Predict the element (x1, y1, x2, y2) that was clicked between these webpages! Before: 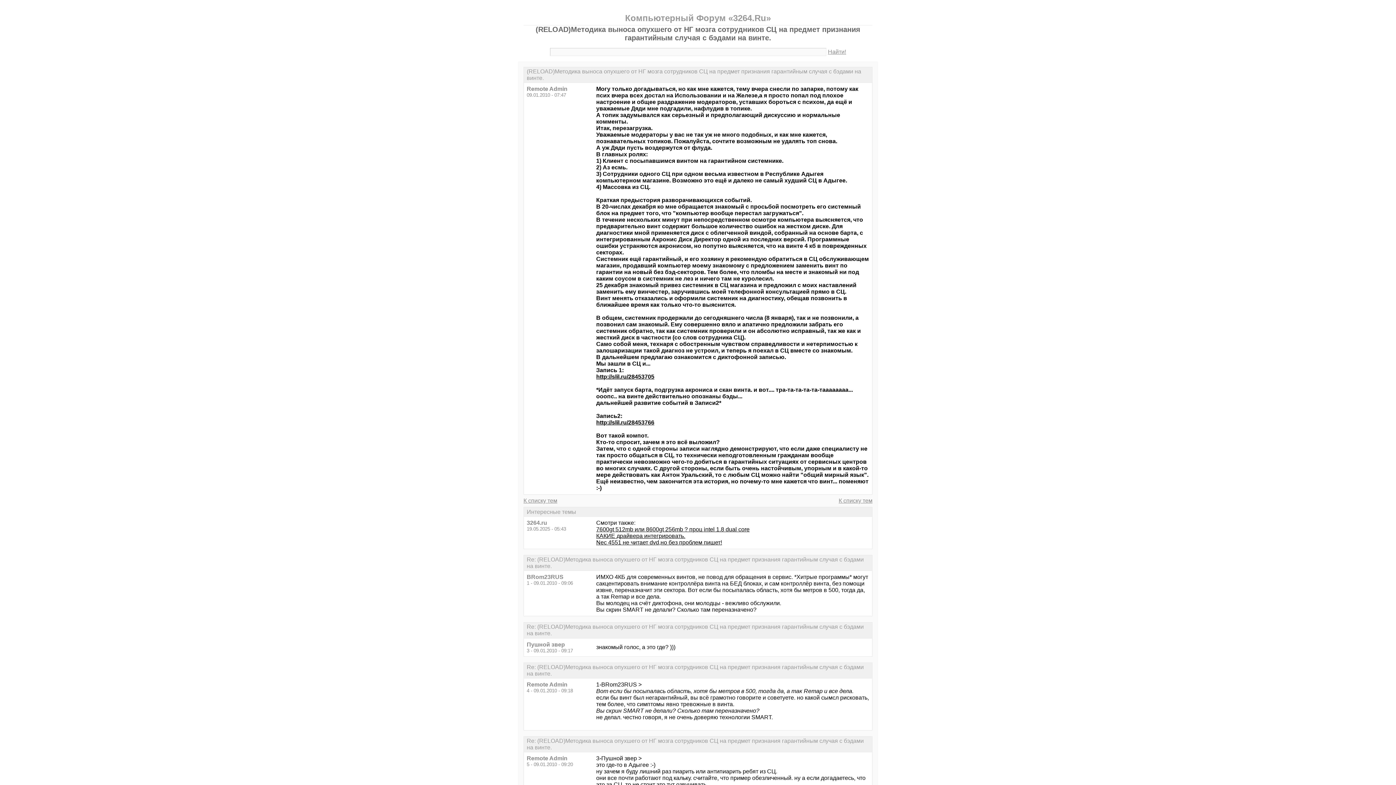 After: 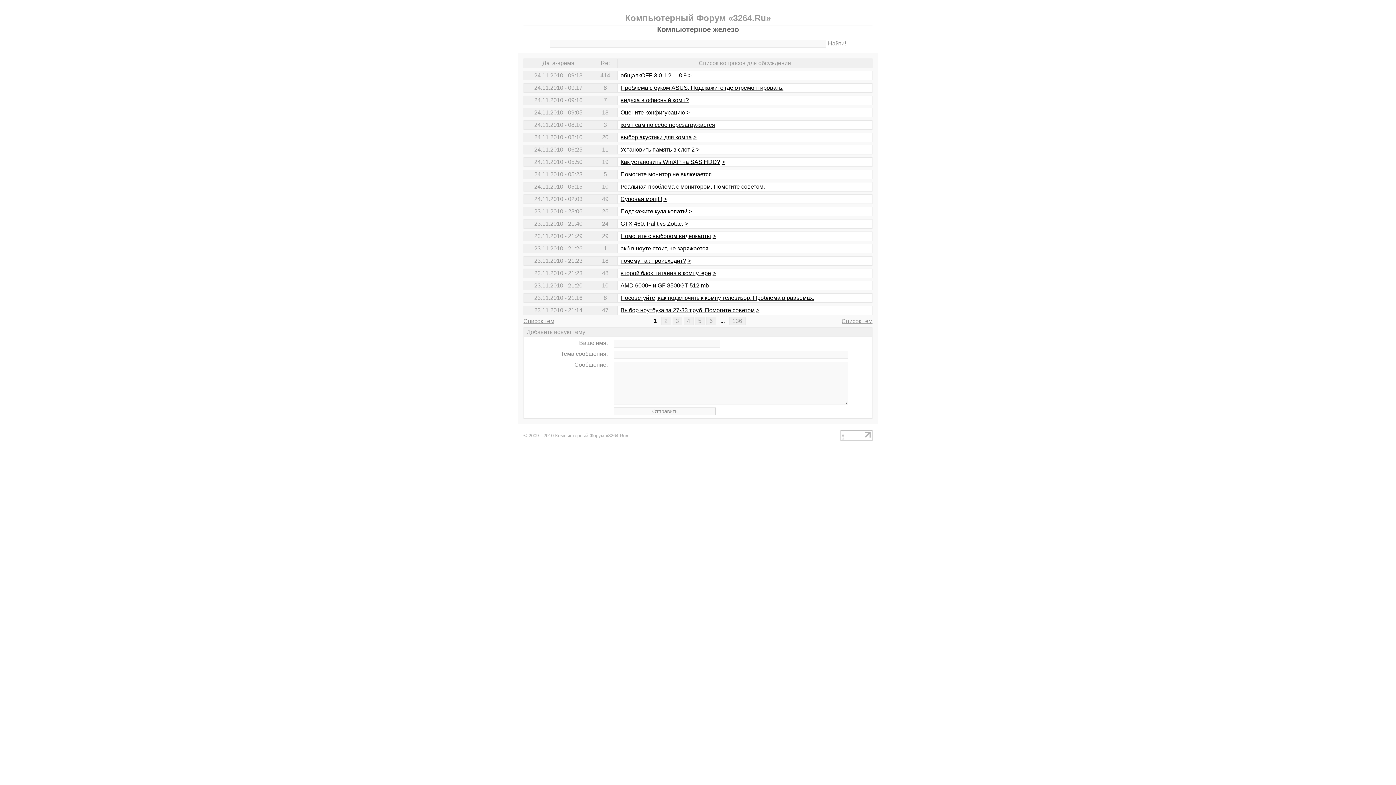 Action: bbox: (838, 497, 872, 504) label: К списку тем